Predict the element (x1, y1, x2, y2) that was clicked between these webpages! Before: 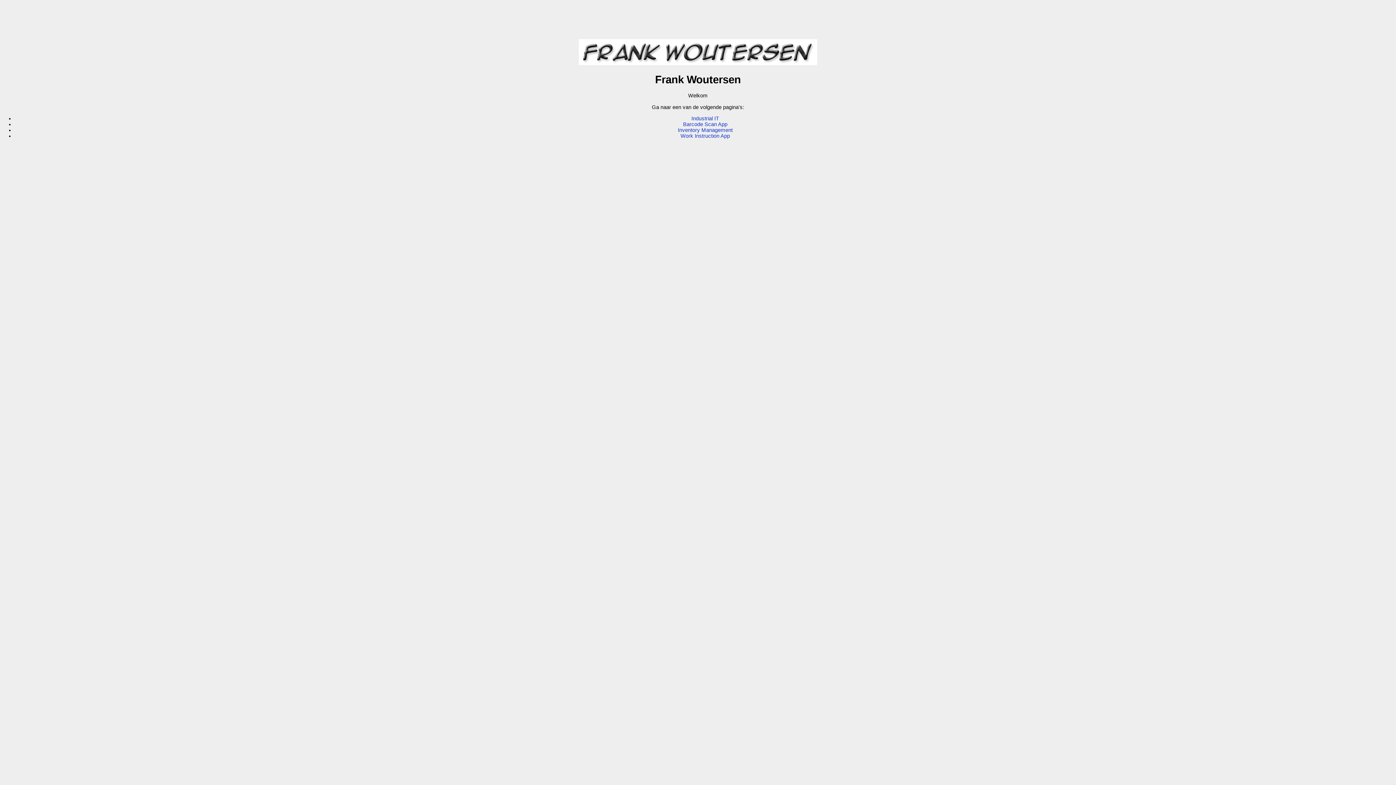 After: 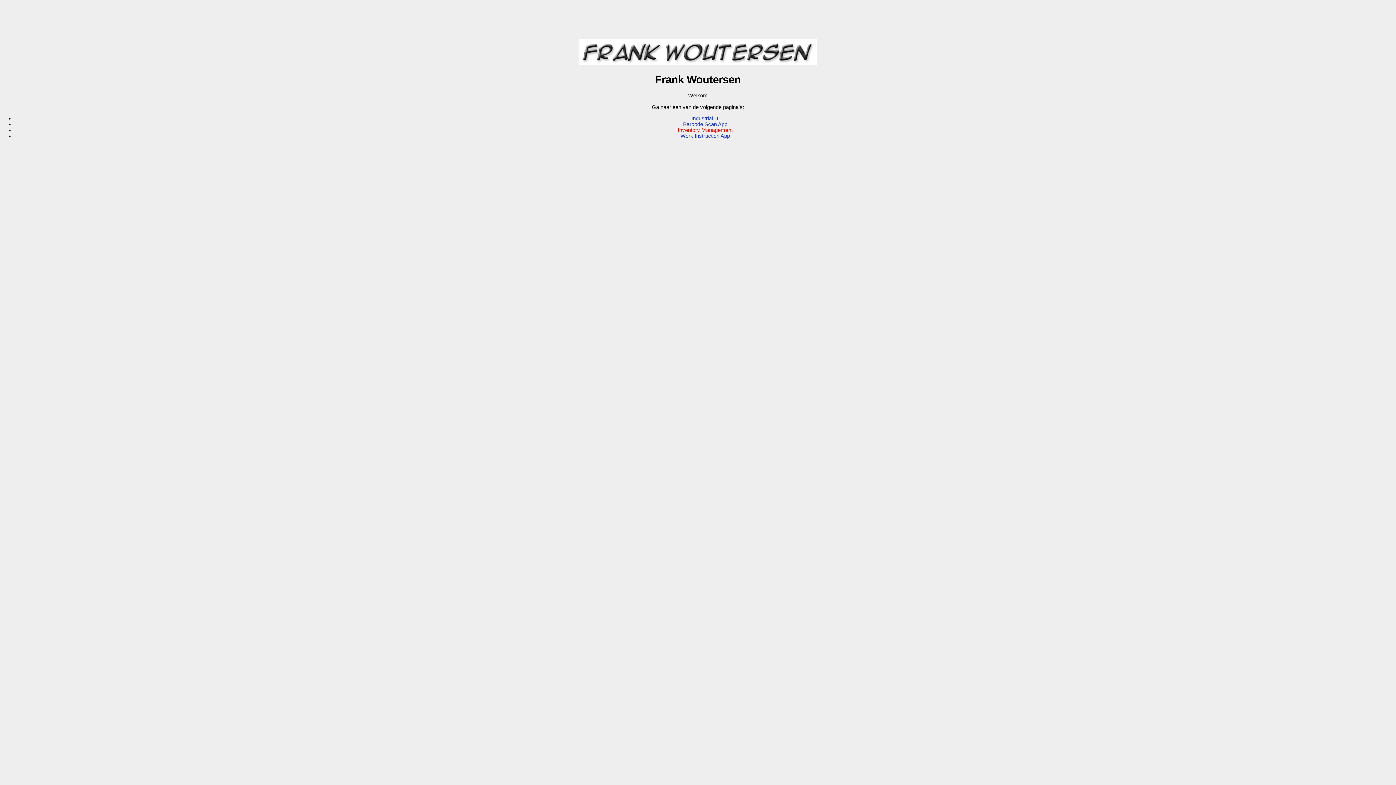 Action: label: Inventory Management bbox: (678, 127, 732, 133)